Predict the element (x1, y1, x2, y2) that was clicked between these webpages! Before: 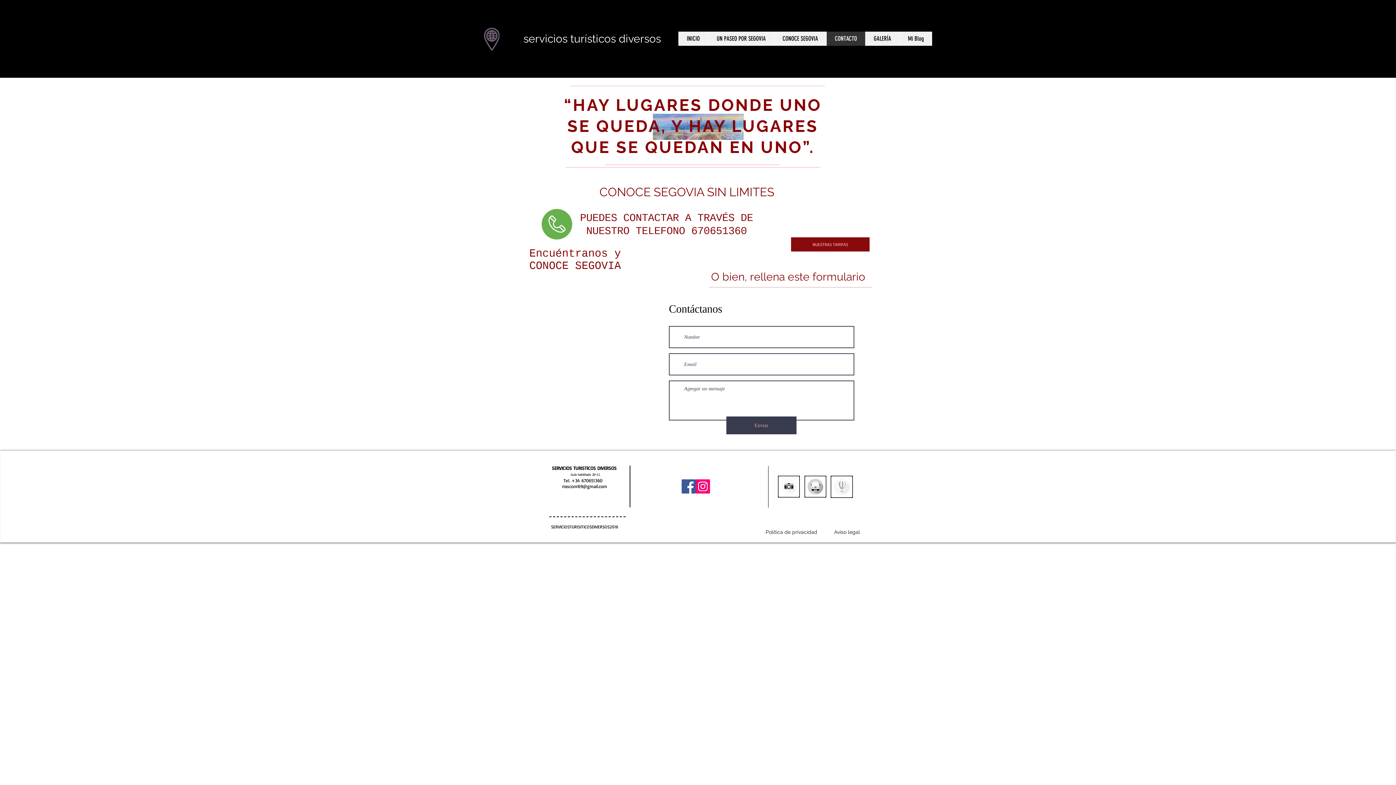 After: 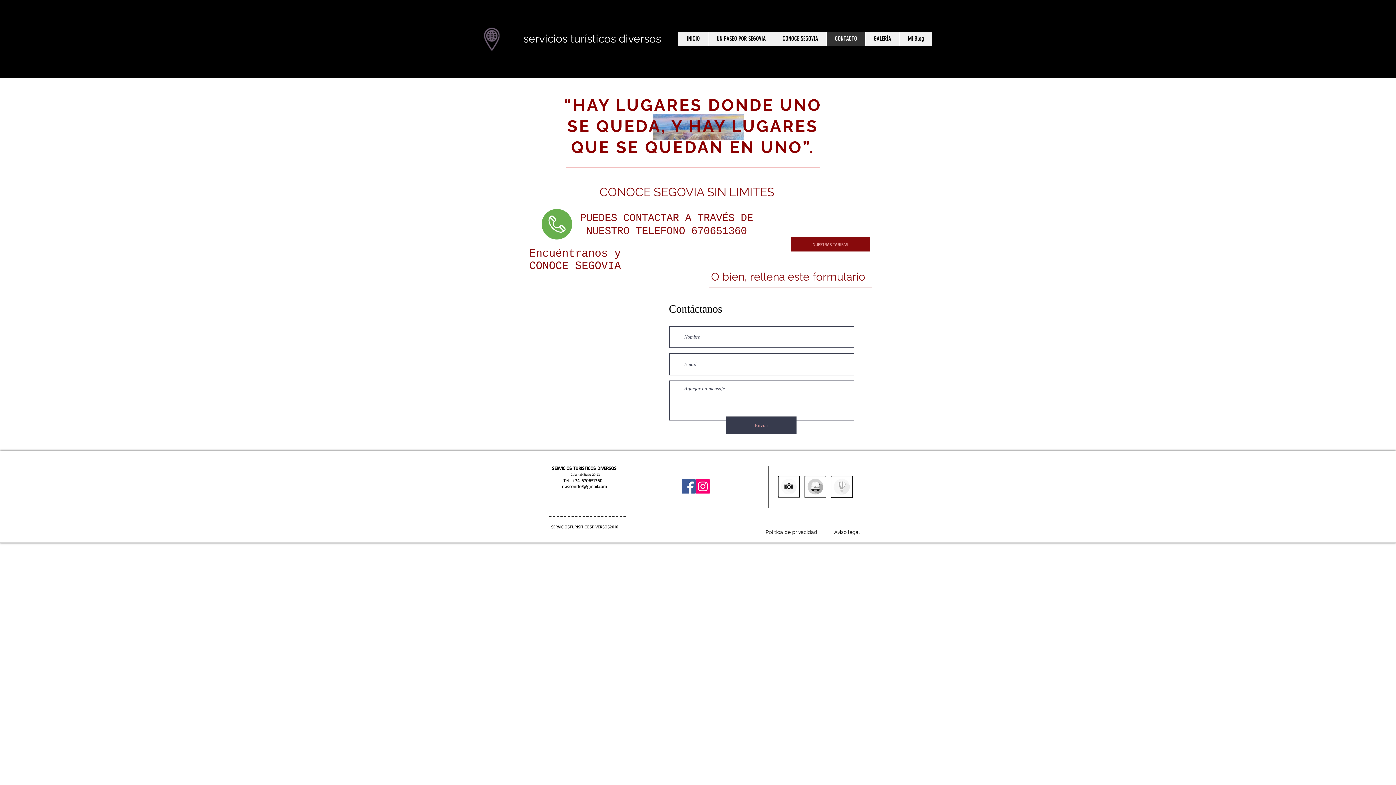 Action: bbox: (681, 479, 696, 493) label: Facebook